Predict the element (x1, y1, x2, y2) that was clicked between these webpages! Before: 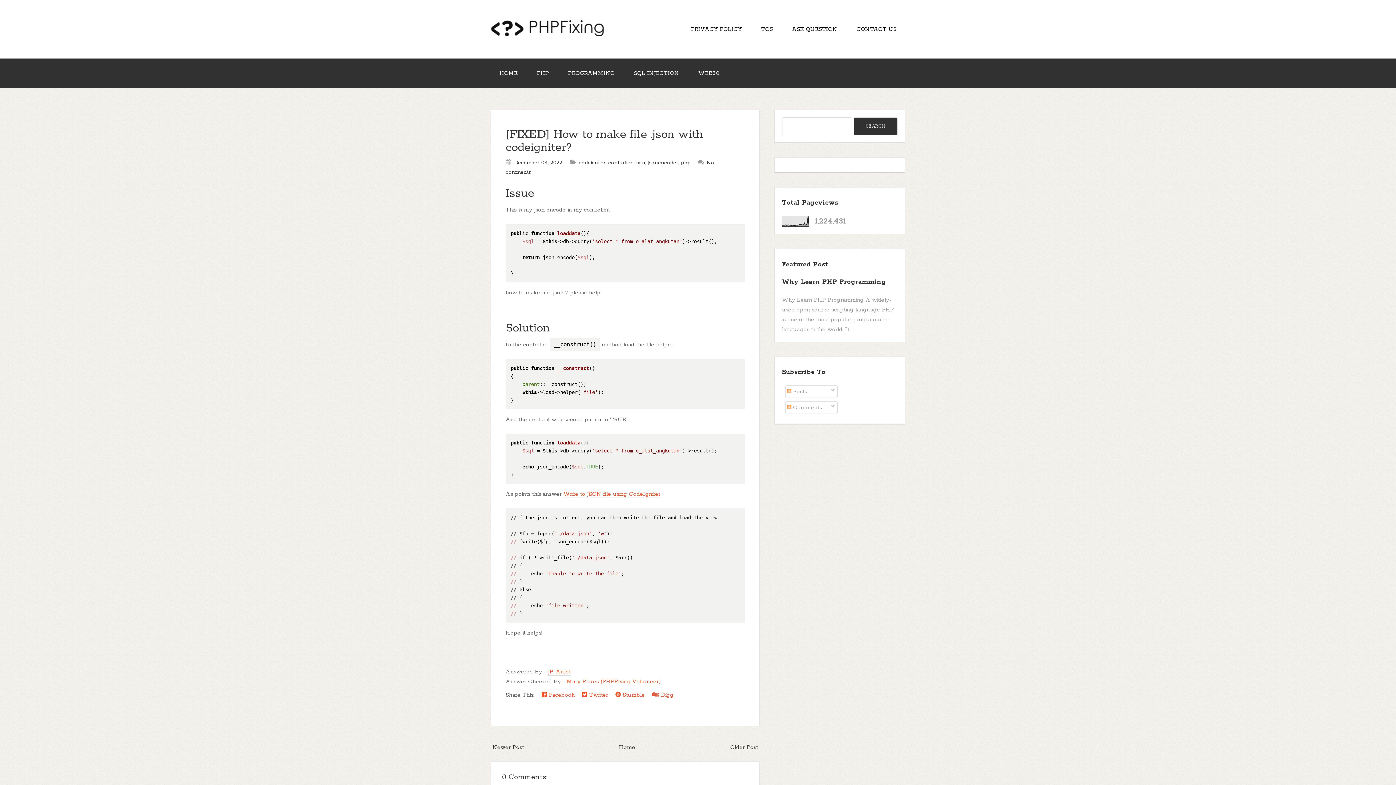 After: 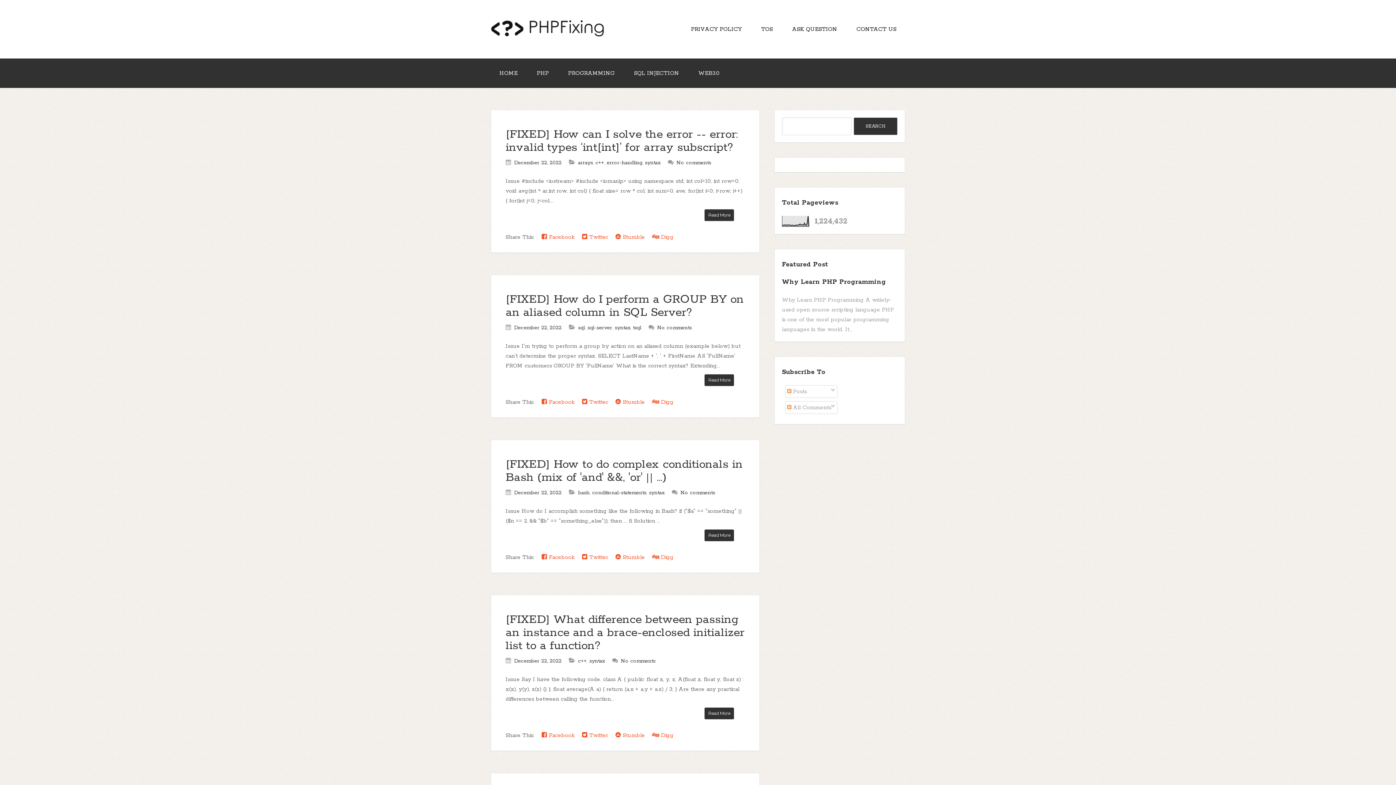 Action: label: Home bbox: (619, 744, 635, 751)